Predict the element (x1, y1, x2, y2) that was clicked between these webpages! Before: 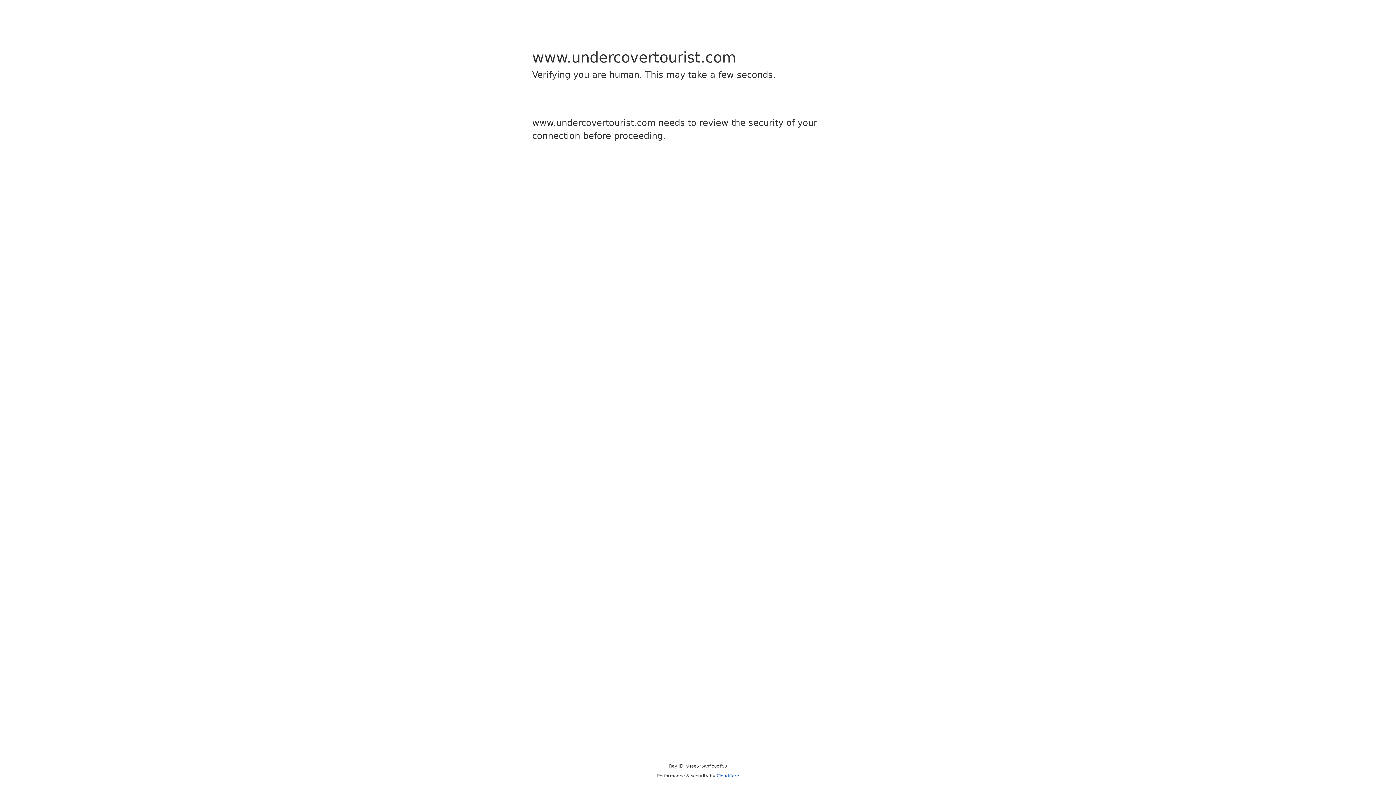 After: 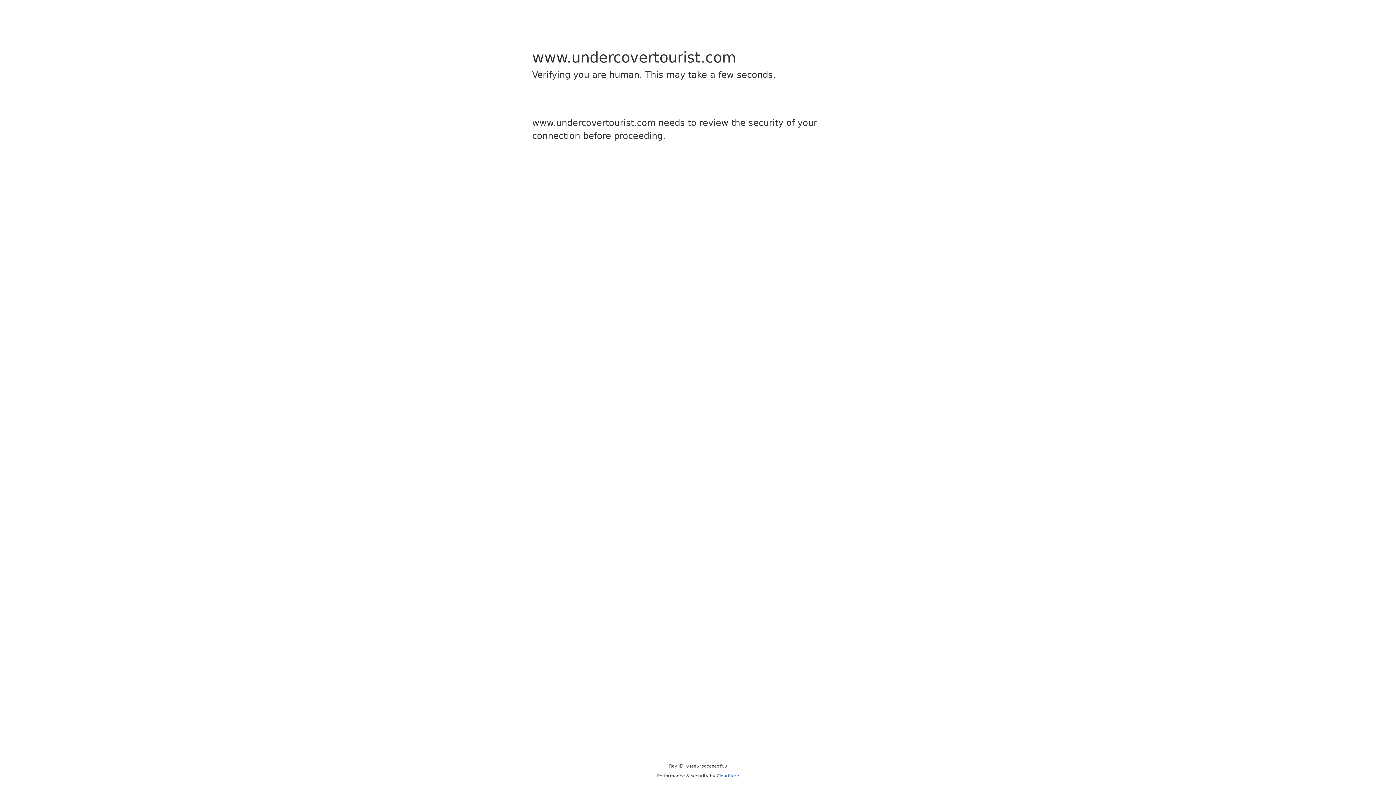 Action: label: Cloudflare bbox: (716, 773, 739, 778)